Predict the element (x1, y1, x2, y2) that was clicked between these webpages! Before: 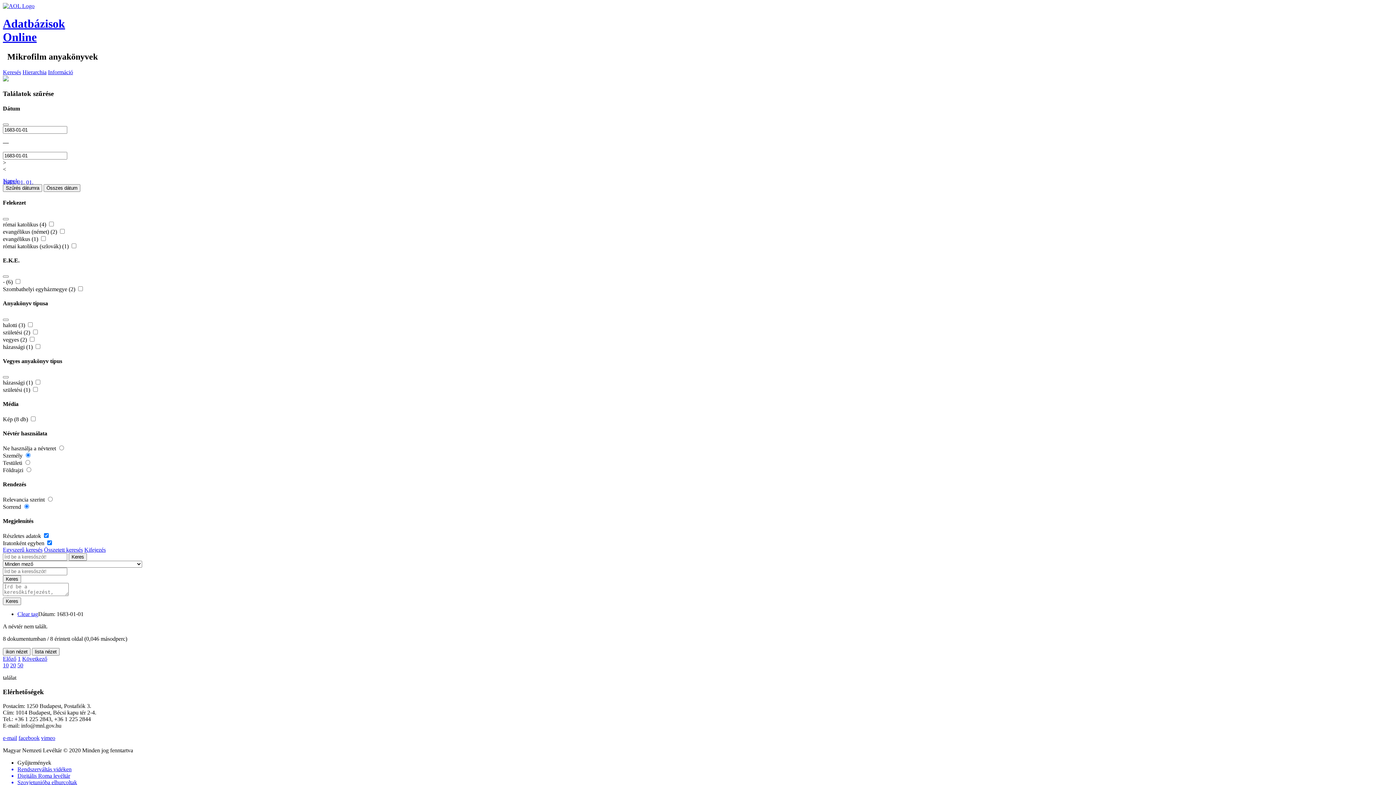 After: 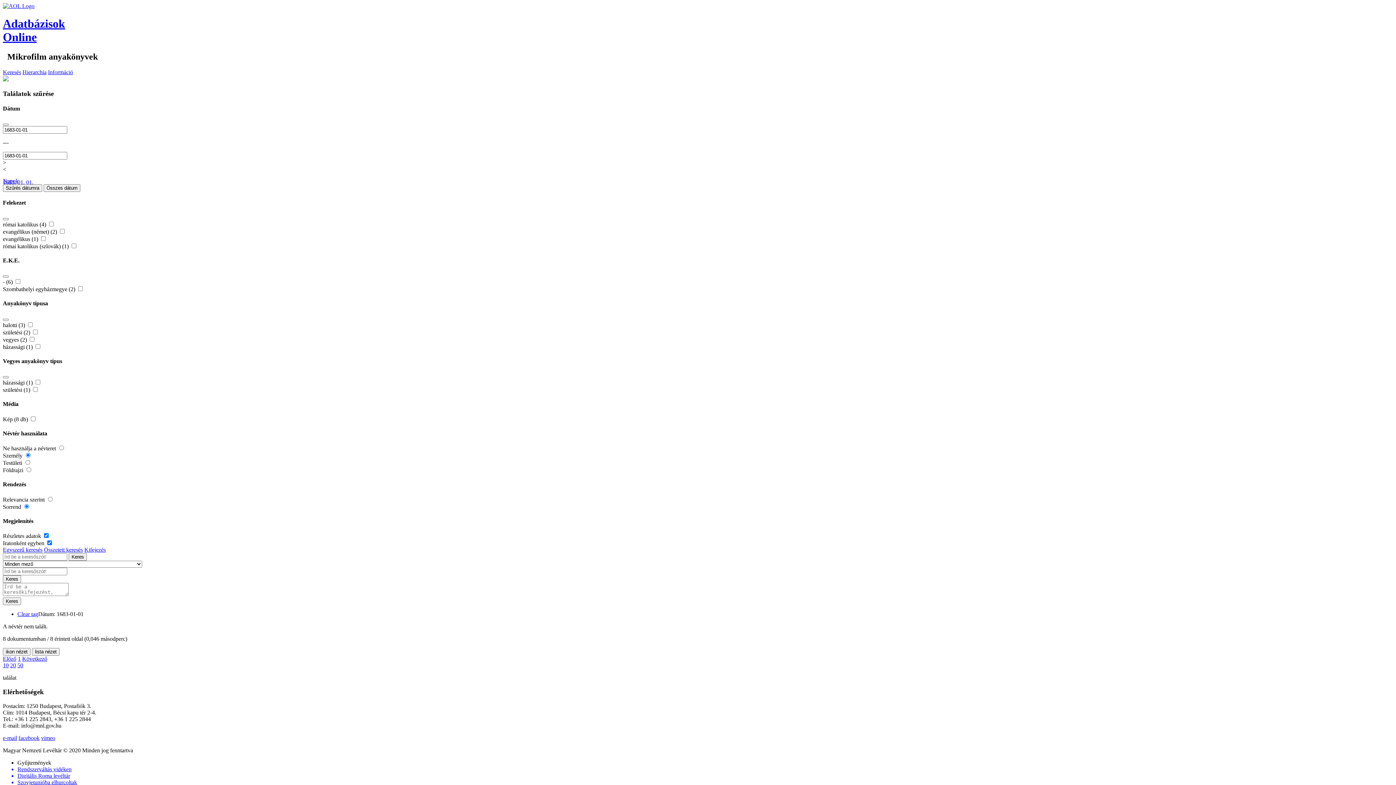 Action: bbox: (2, 735, 17, 741) label: e-mail